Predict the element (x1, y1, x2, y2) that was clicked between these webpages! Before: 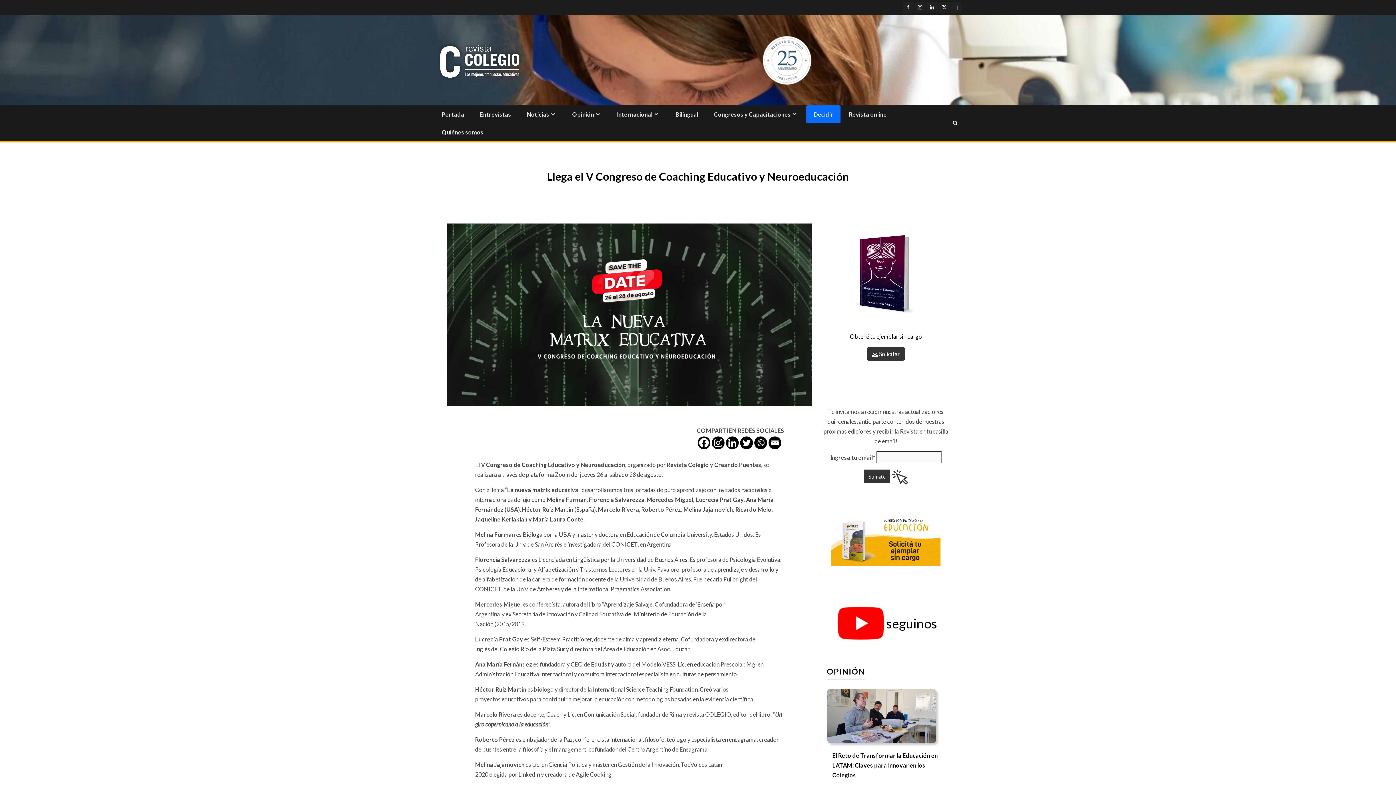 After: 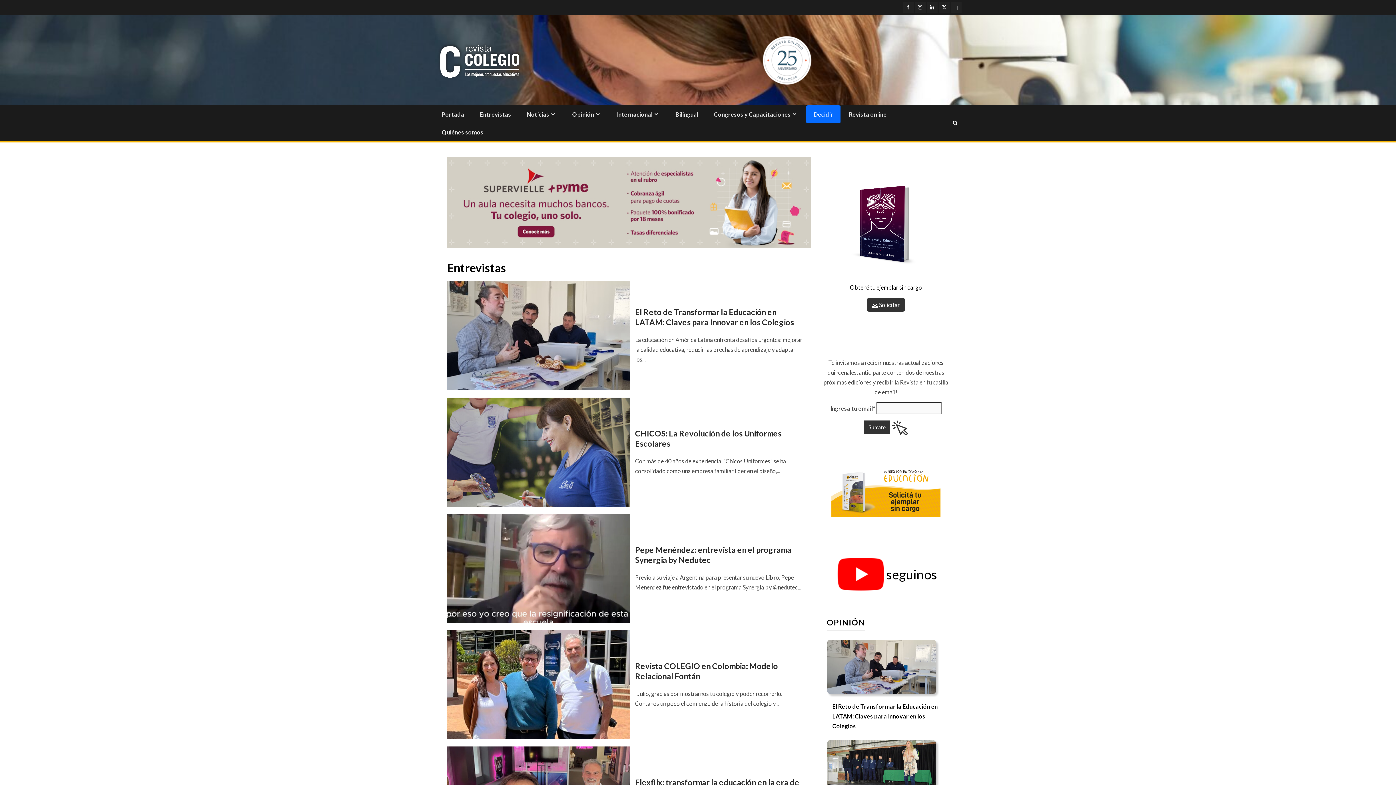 Action: bbox: (480, 110, 511, 117) label: Entrevistas